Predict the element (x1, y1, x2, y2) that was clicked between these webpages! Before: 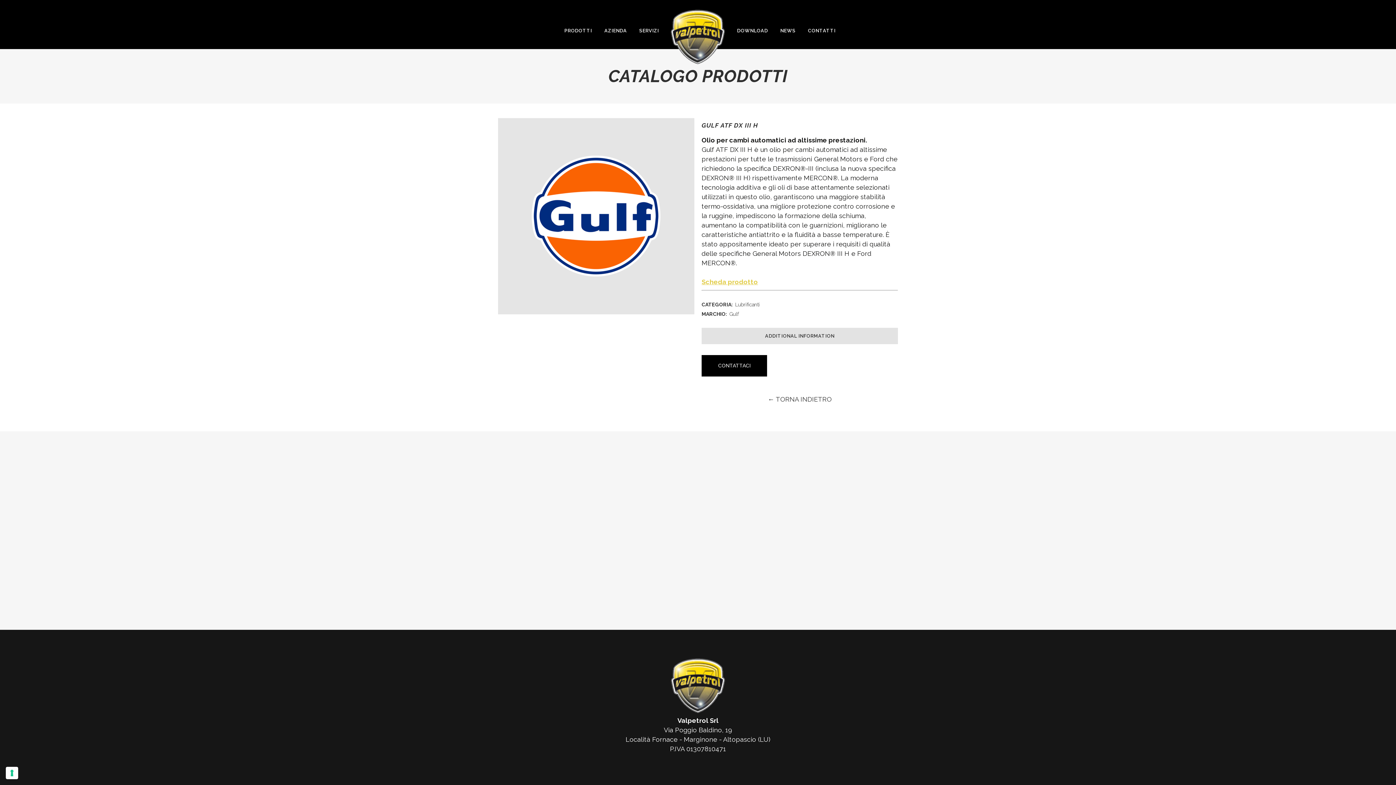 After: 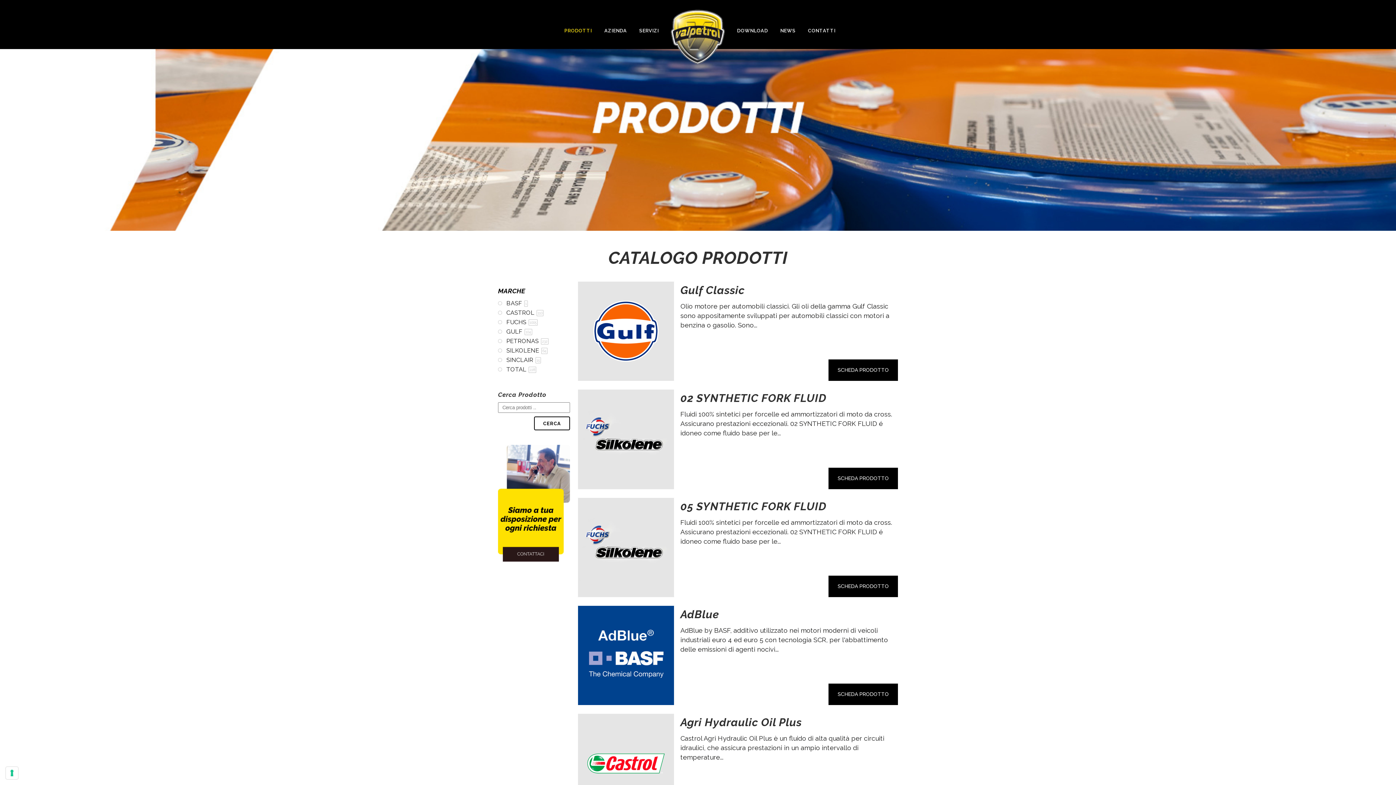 Action: bbox: (558, 0, 598, 49) label: PRODOTTI